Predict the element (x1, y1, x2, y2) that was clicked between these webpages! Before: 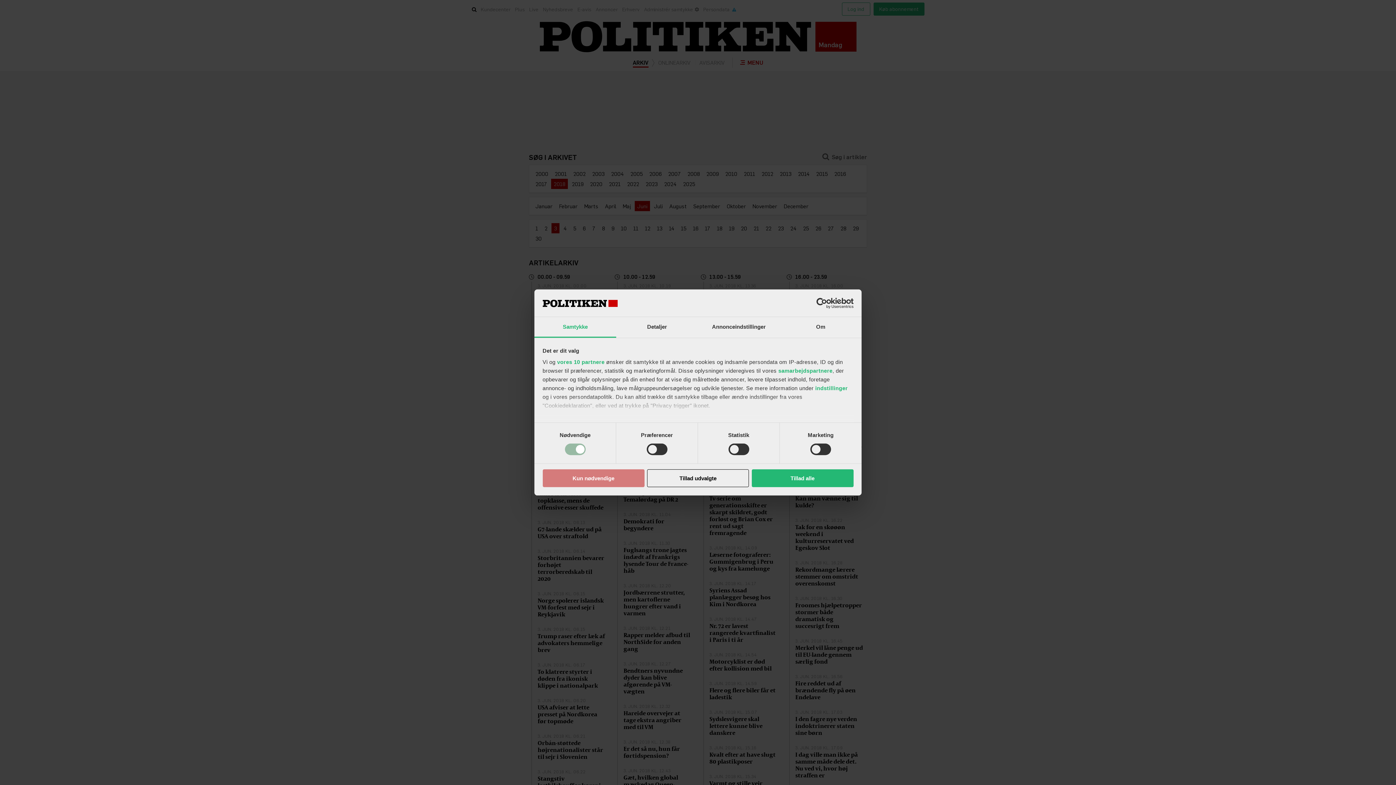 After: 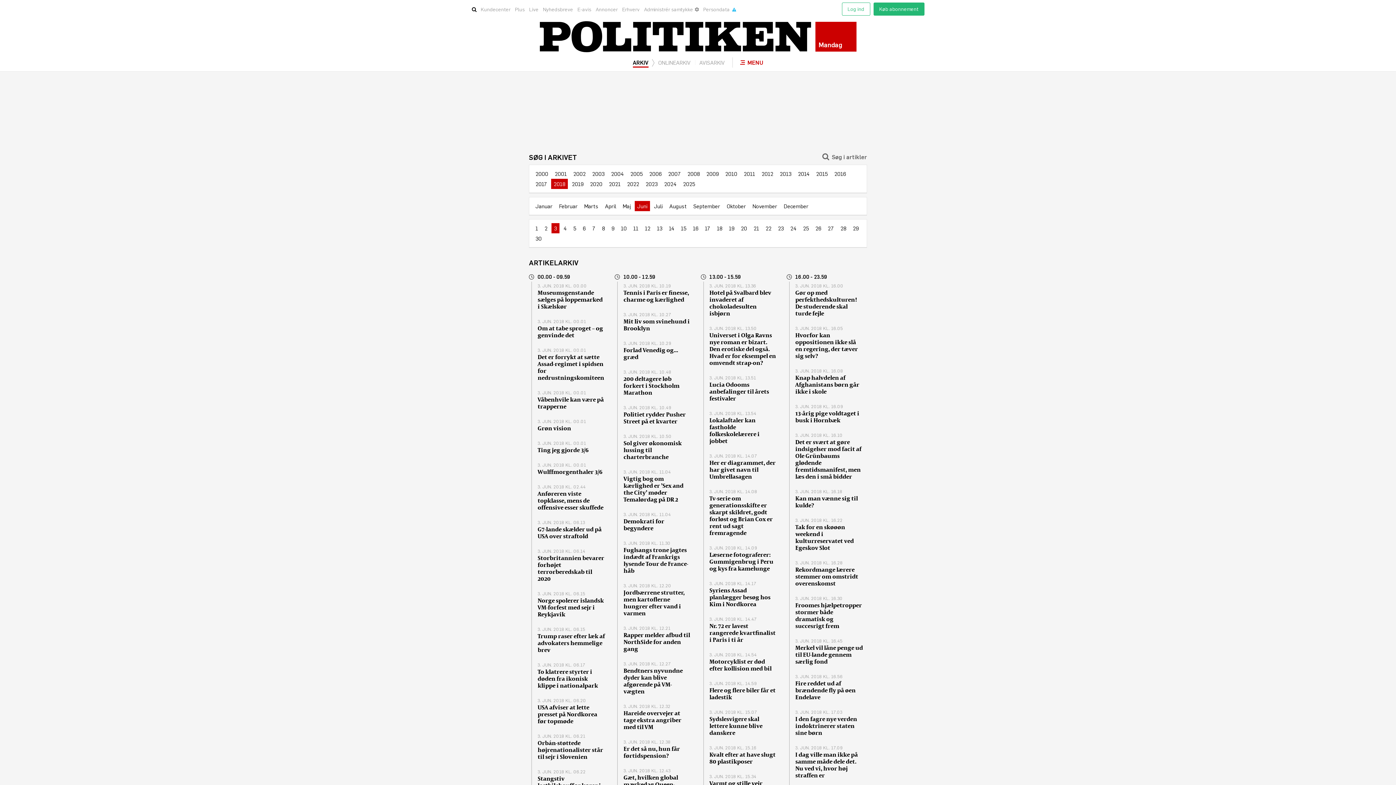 Action: bbox: (542, 469, 644, 487) label: Kun nødvendige